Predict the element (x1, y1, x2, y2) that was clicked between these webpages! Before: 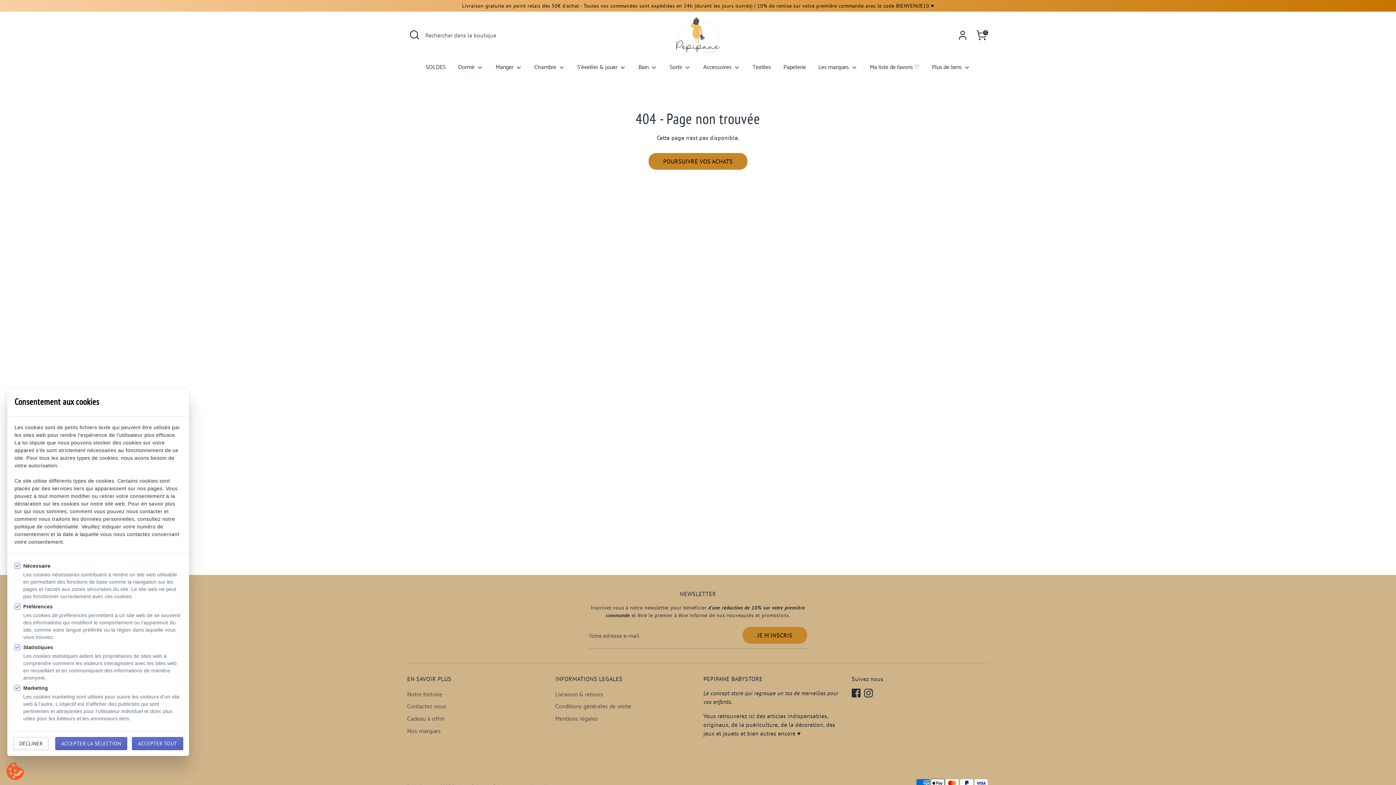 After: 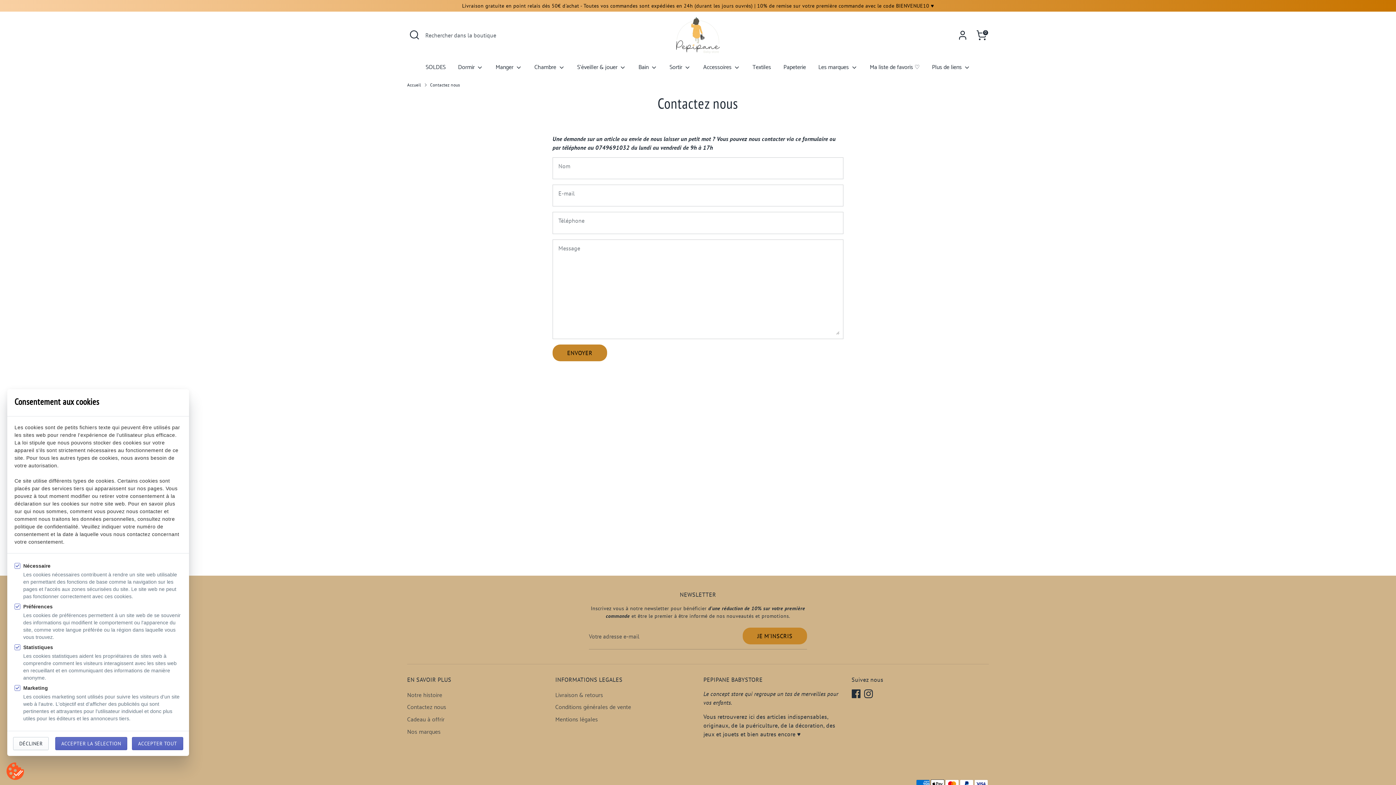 Action: bbox: (407, 702, 446, 712) label: Contactez nous